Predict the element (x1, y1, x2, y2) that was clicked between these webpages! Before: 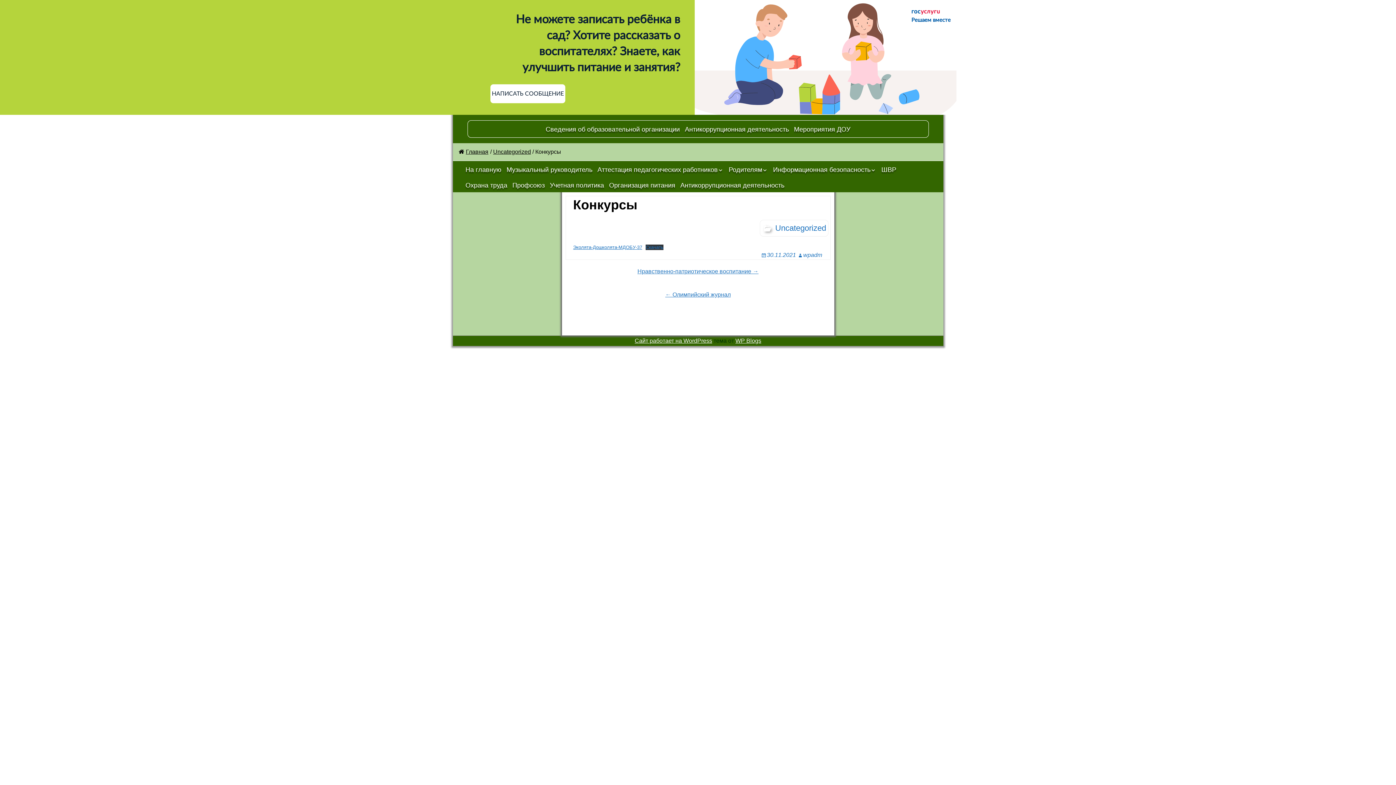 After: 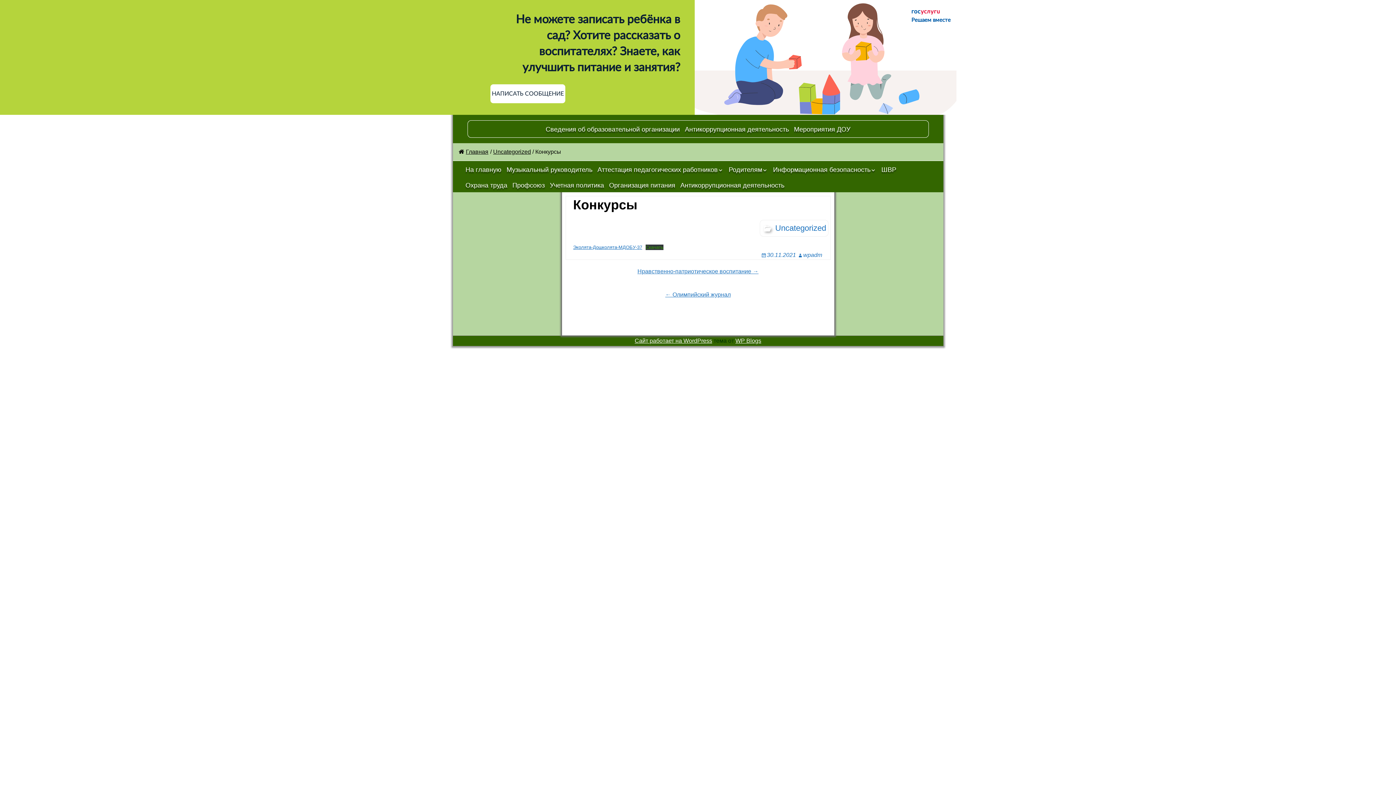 Action: label: Скачать bbox: (645, 244, 663, 250)